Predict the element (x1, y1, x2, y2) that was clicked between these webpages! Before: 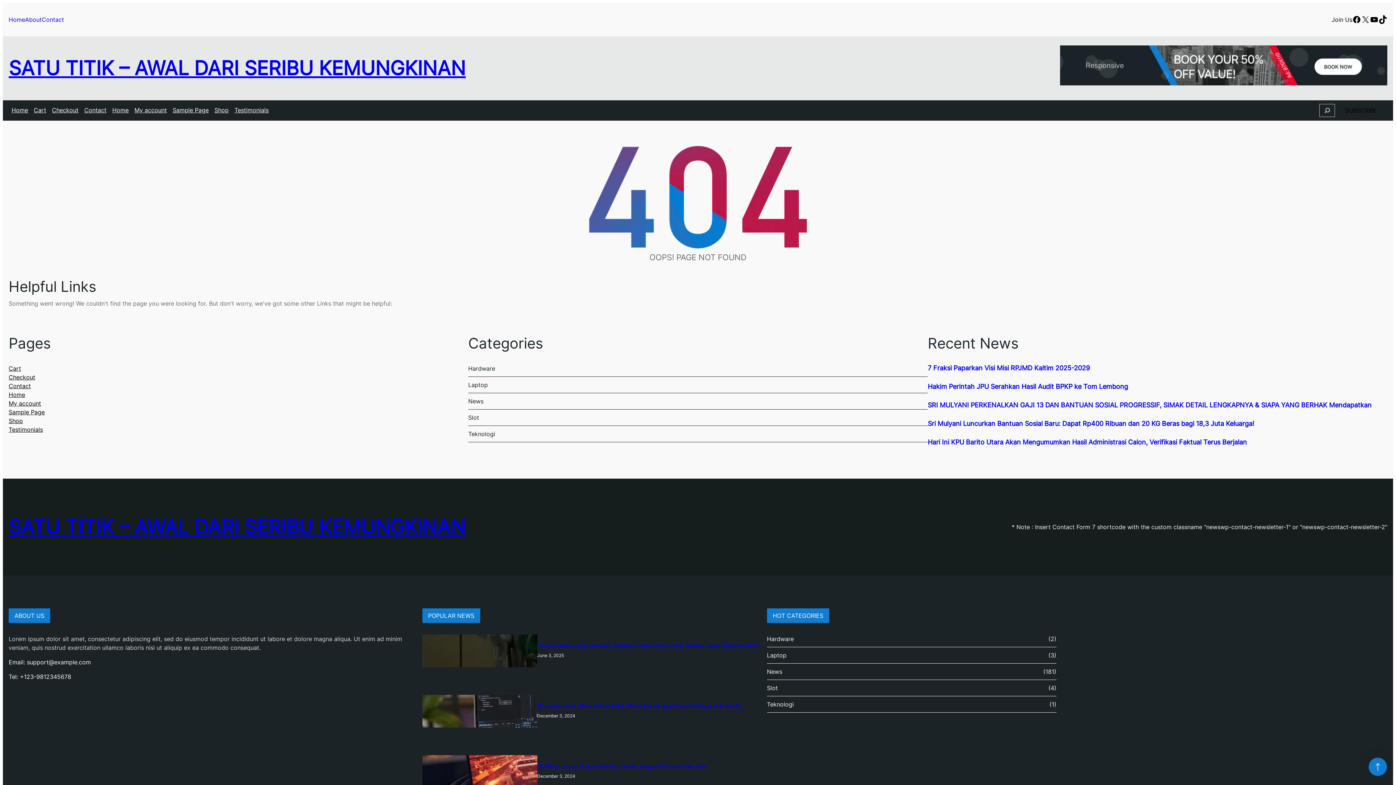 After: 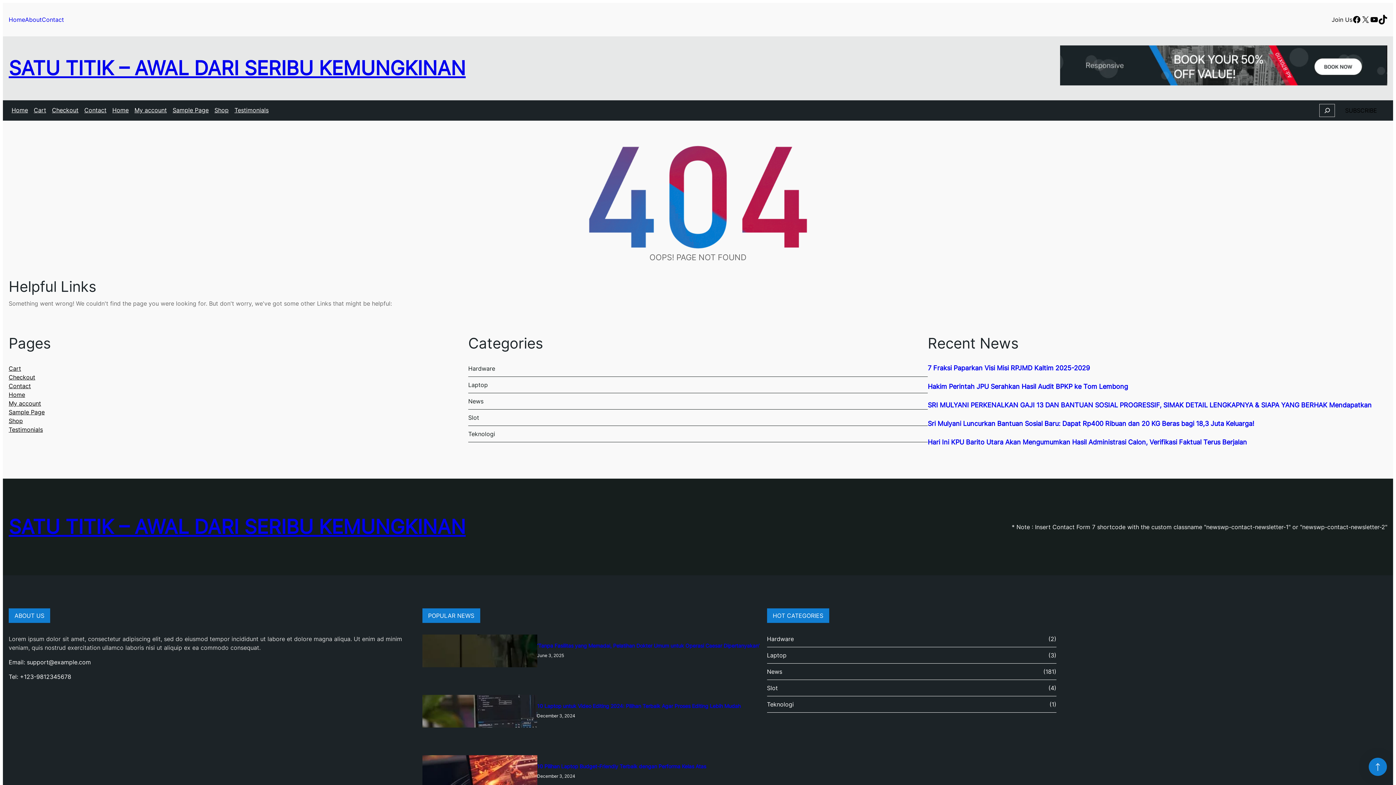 Action: label: TikTok bbox: (1378, 15, 1387, 24)